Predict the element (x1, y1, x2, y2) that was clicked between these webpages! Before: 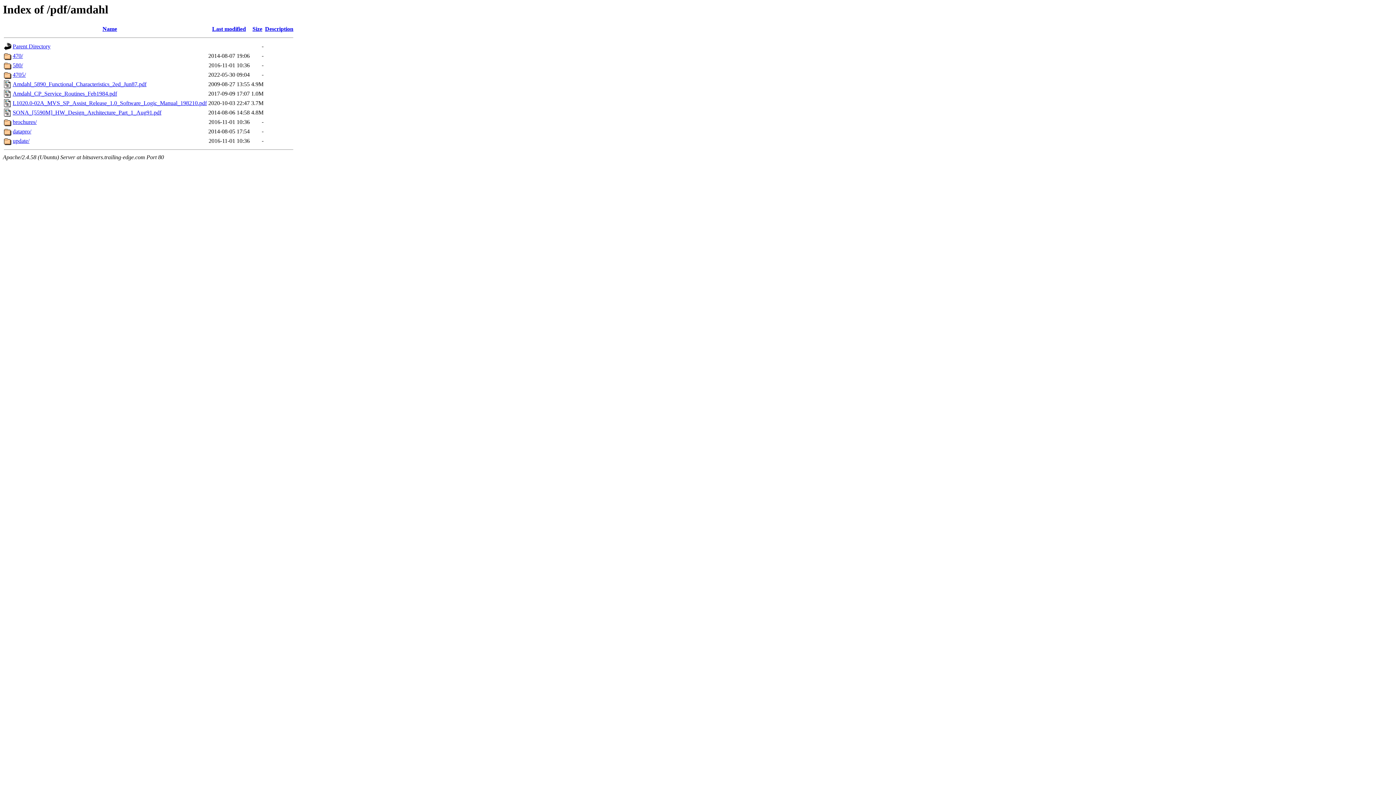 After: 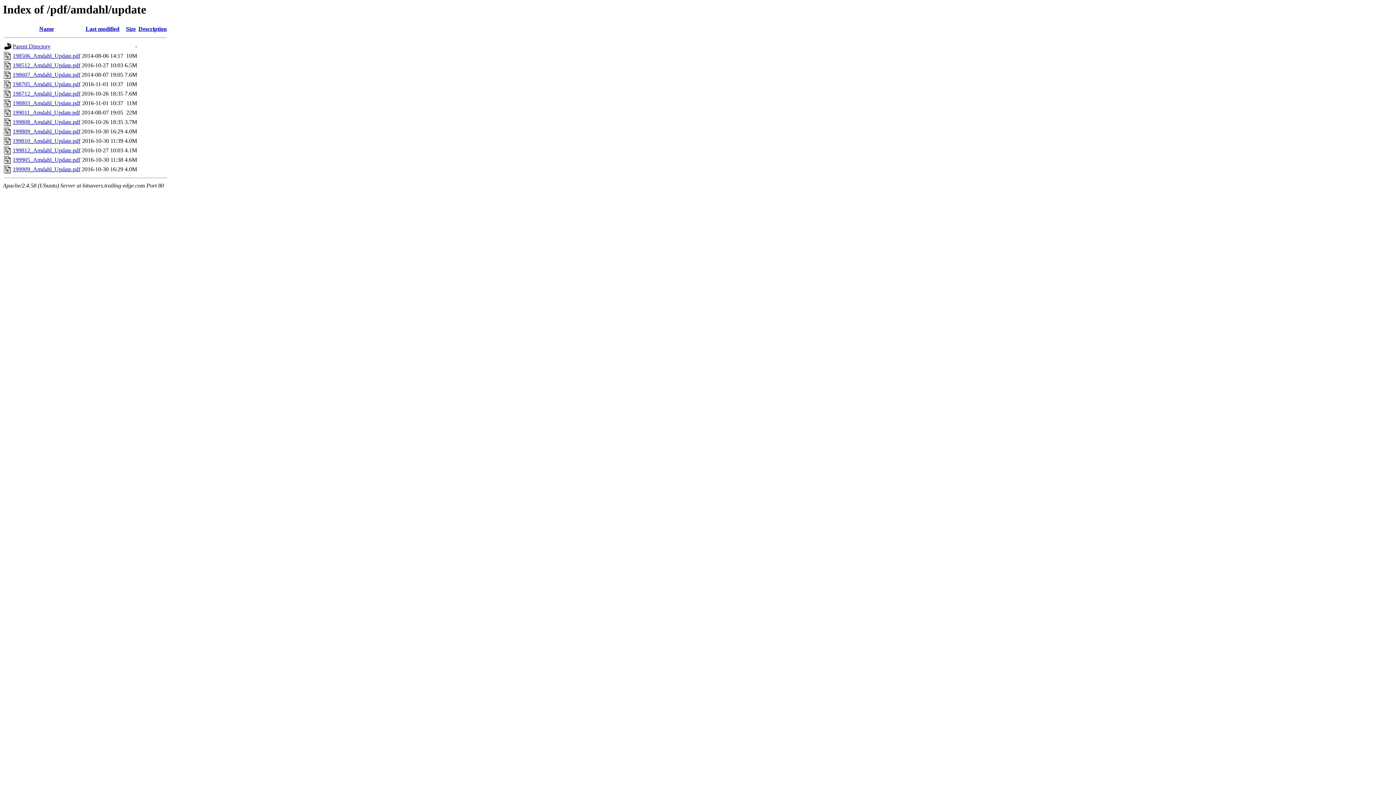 Action: label: update/ bbox: (12, 137, 29, 144)